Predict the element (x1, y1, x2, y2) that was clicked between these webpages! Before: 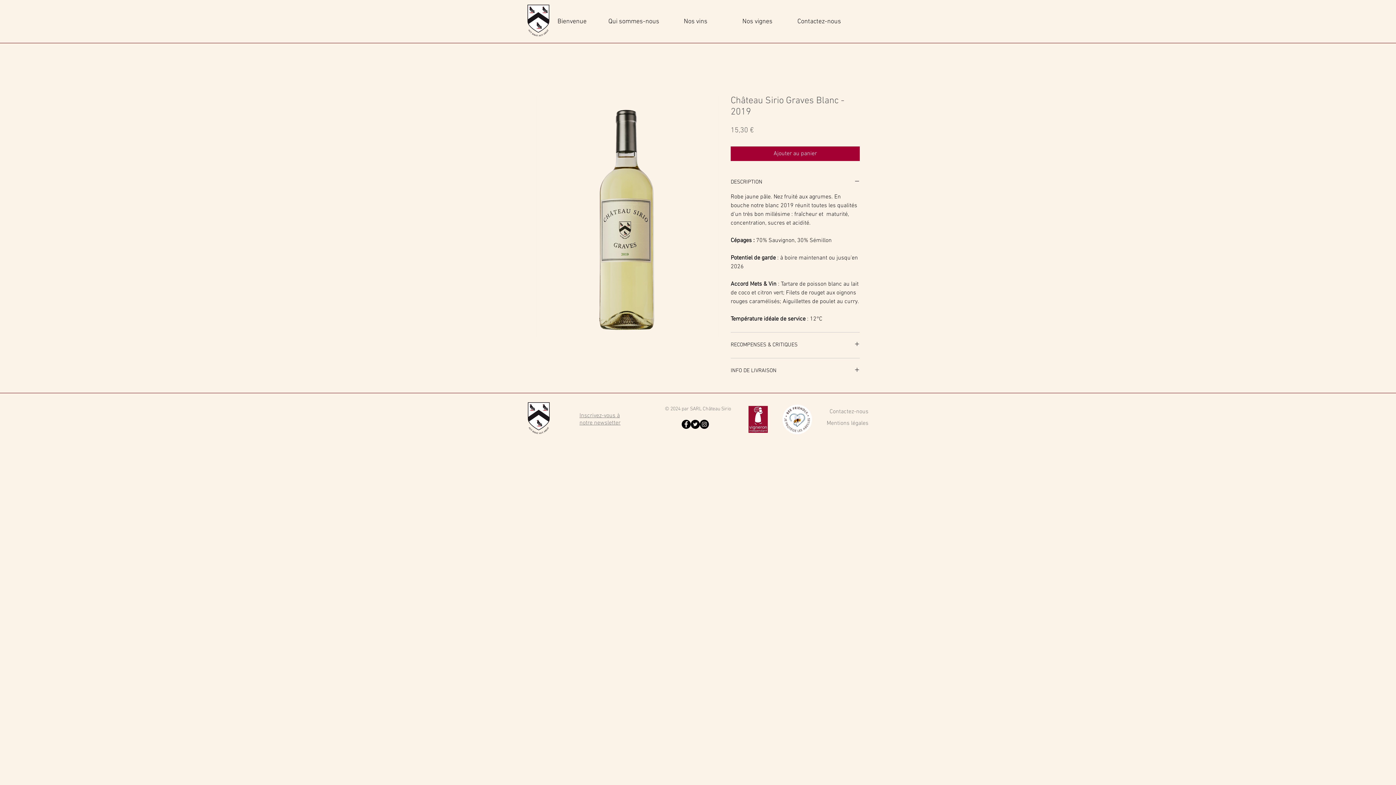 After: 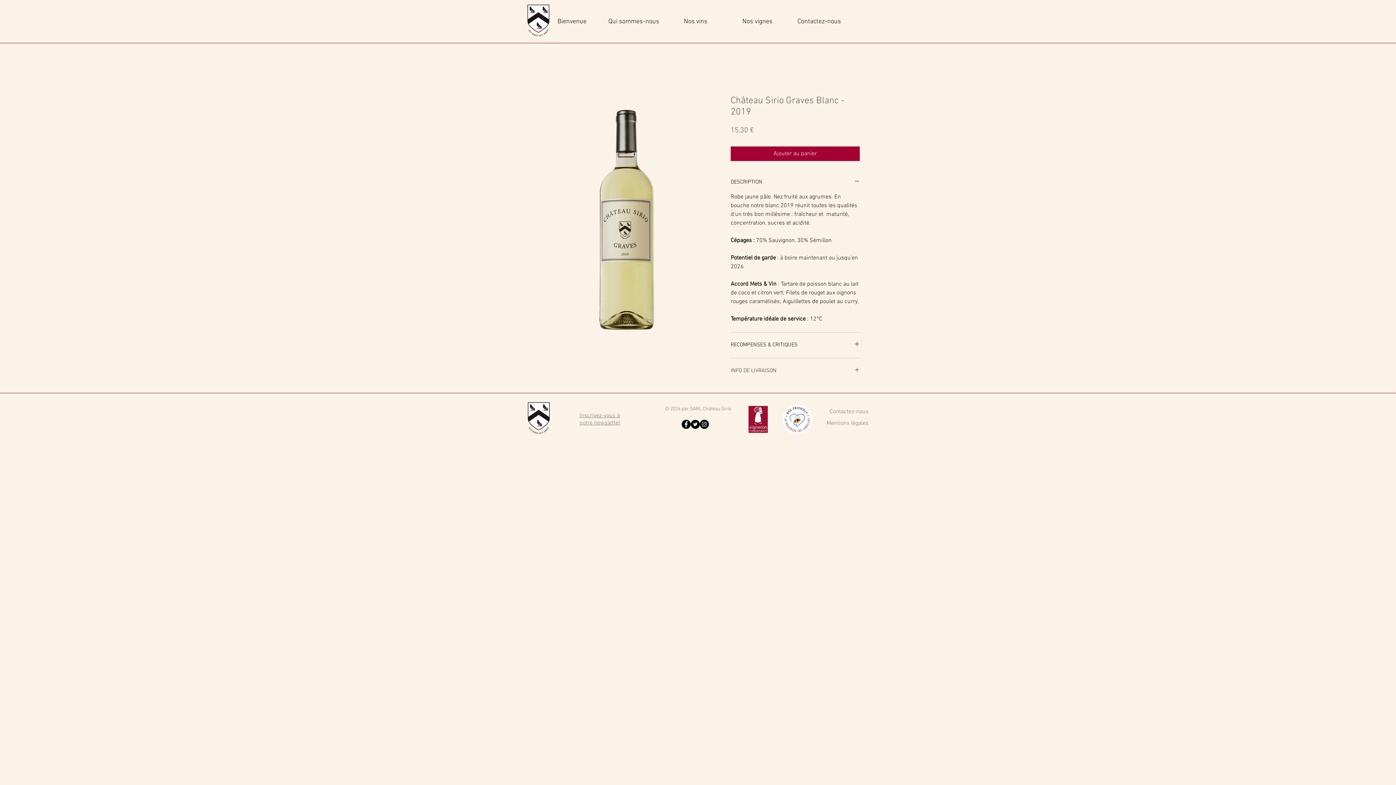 Action: label: INFO DE LIVRAISON bbox: (730, 367, 860, 375)